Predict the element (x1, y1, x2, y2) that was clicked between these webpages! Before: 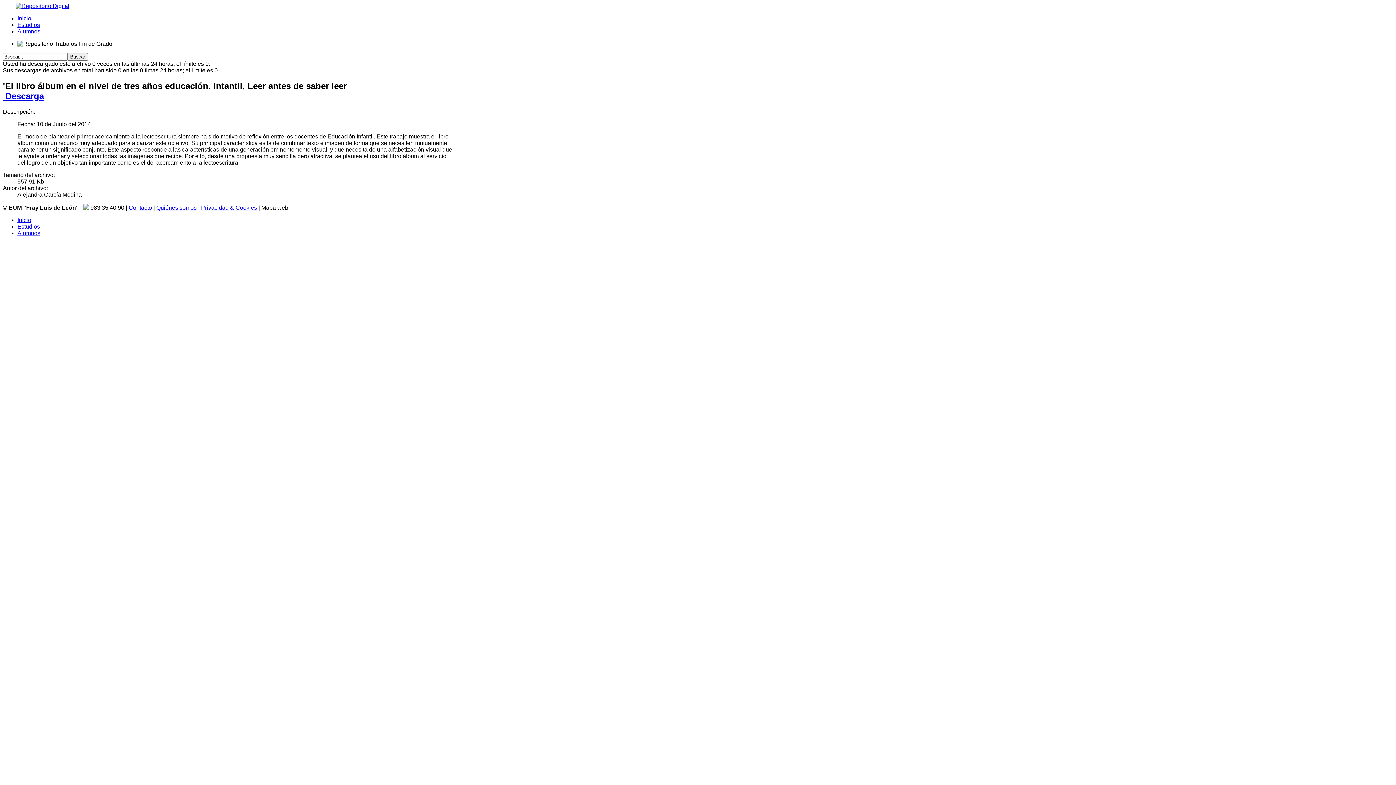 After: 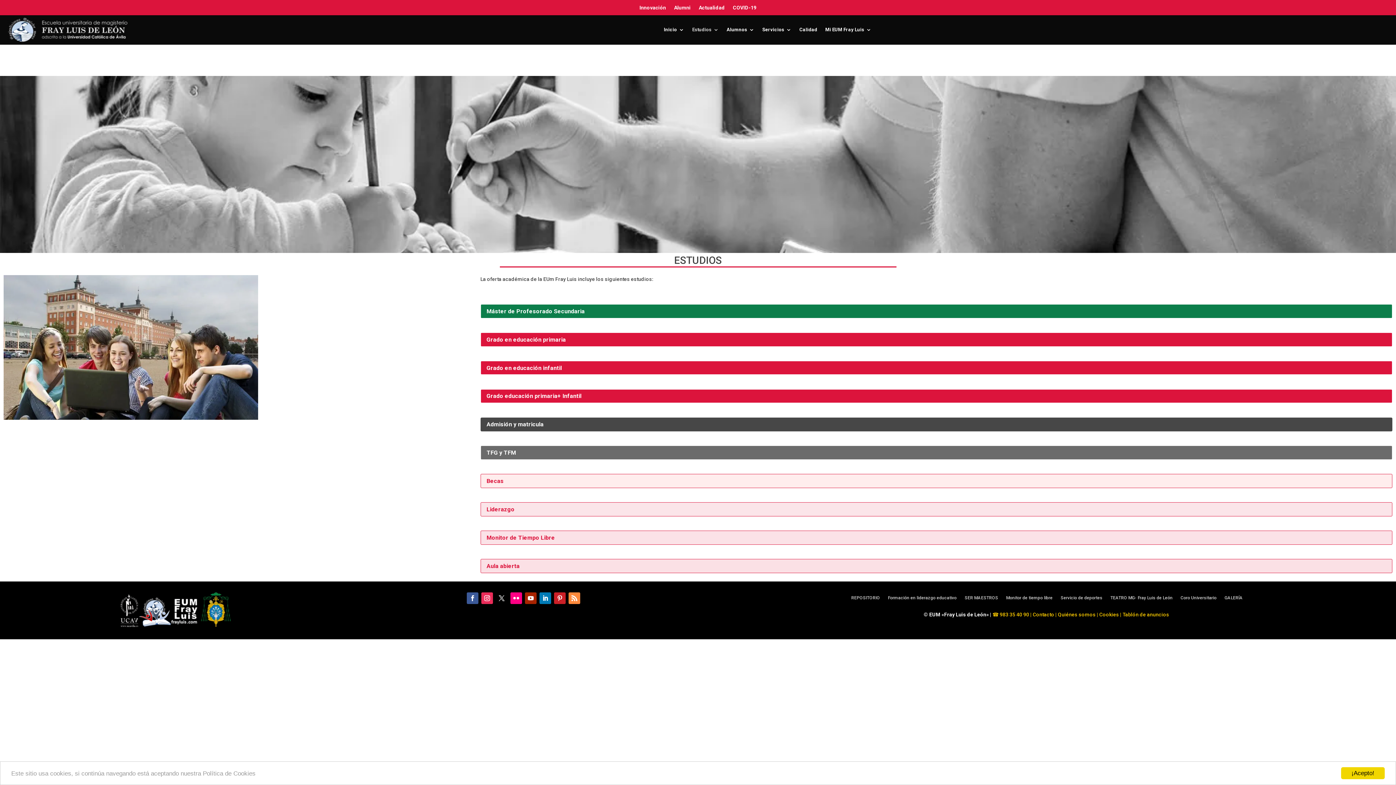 Action: label: Estudios bbox: (17, 21, 40, 28)